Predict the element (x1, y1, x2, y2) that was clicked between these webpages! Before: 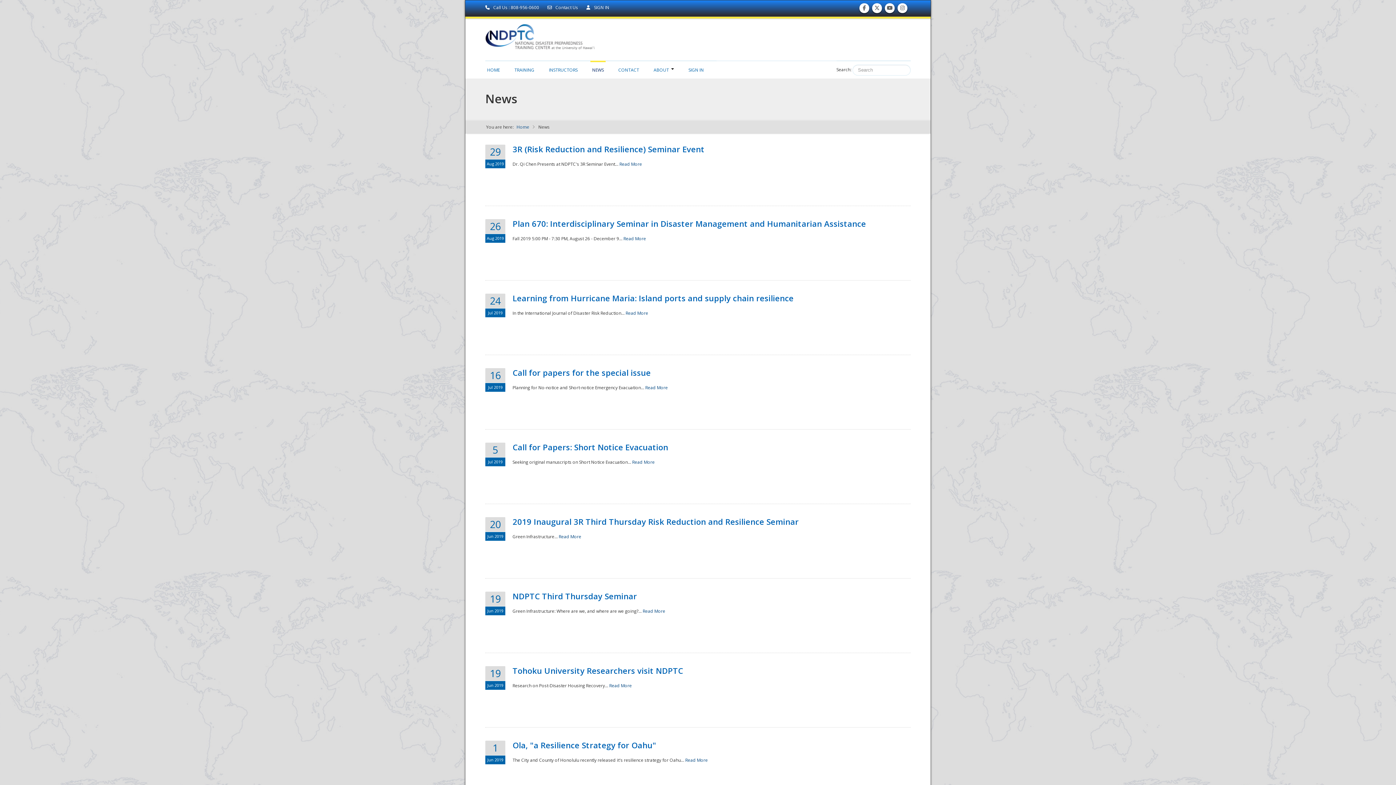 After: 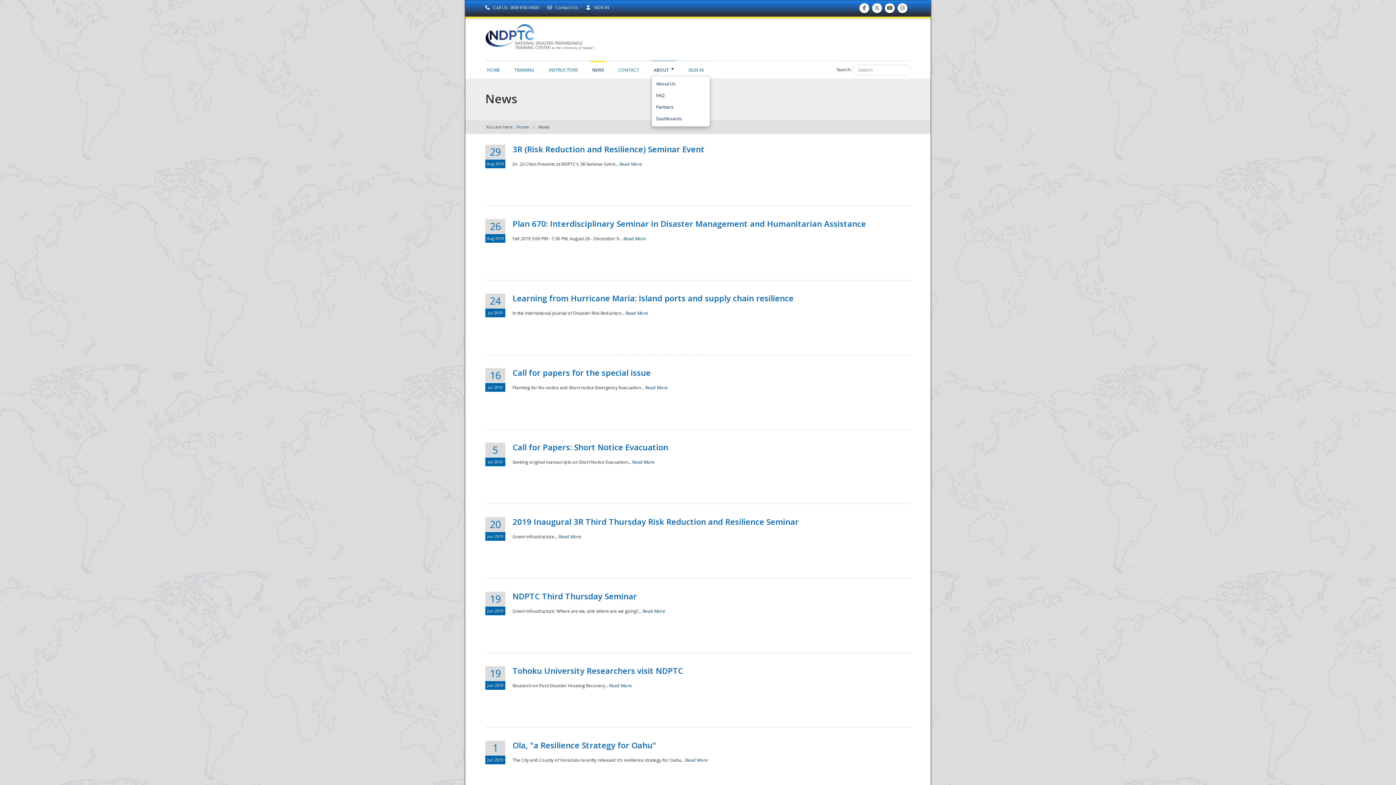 Action: bbox: (652, 60, 676, 75) label: ABOUT